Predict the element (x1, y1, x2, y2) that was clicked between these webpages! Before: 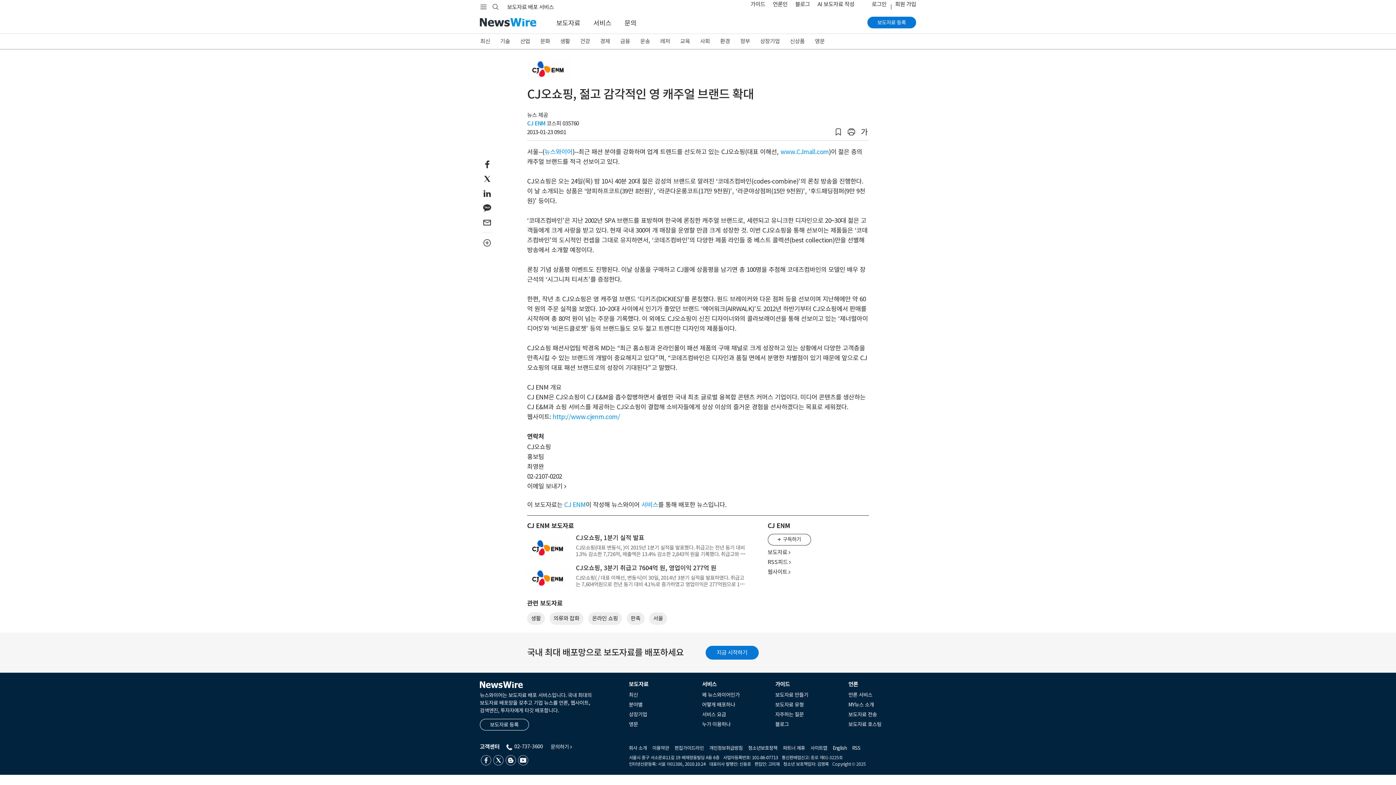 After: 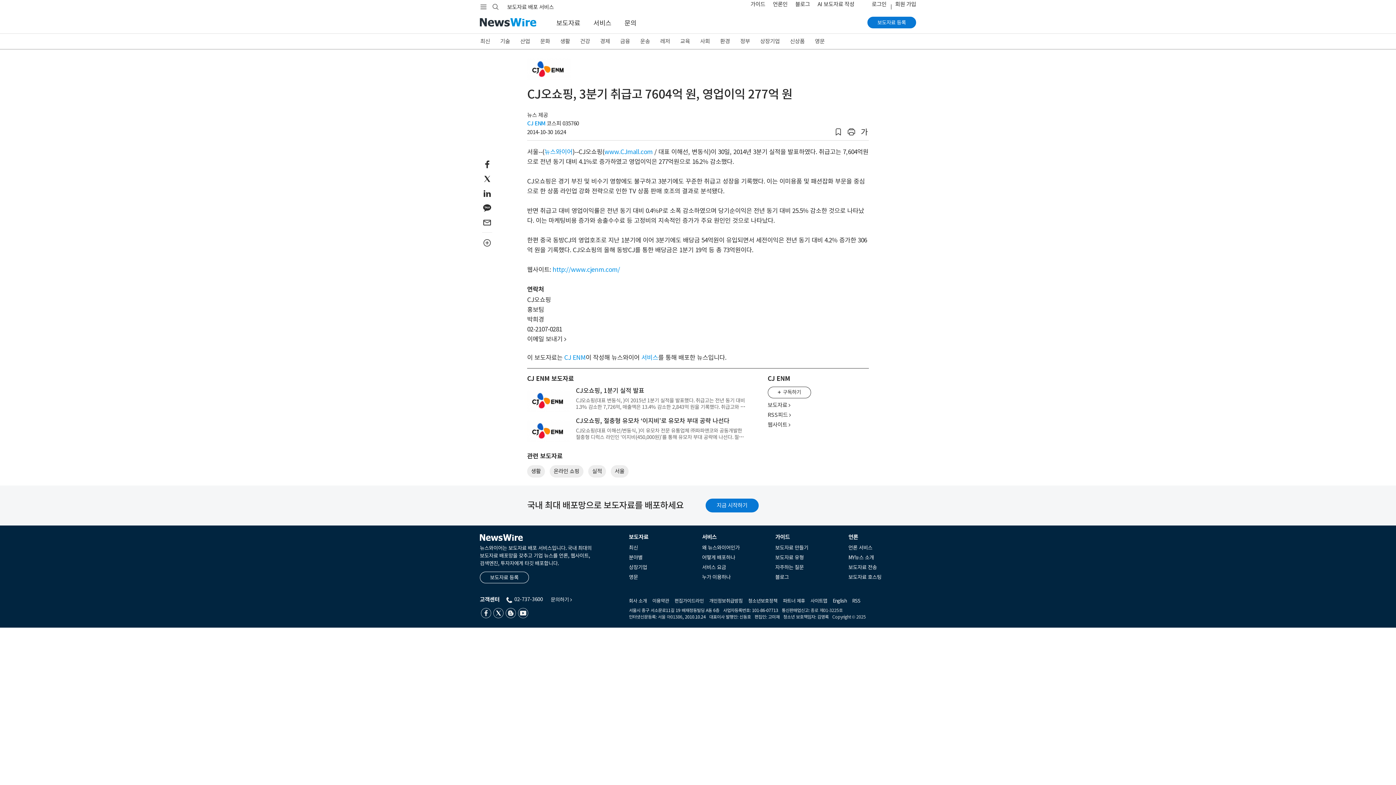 Action: bbox: (527, 566, 570, 590)